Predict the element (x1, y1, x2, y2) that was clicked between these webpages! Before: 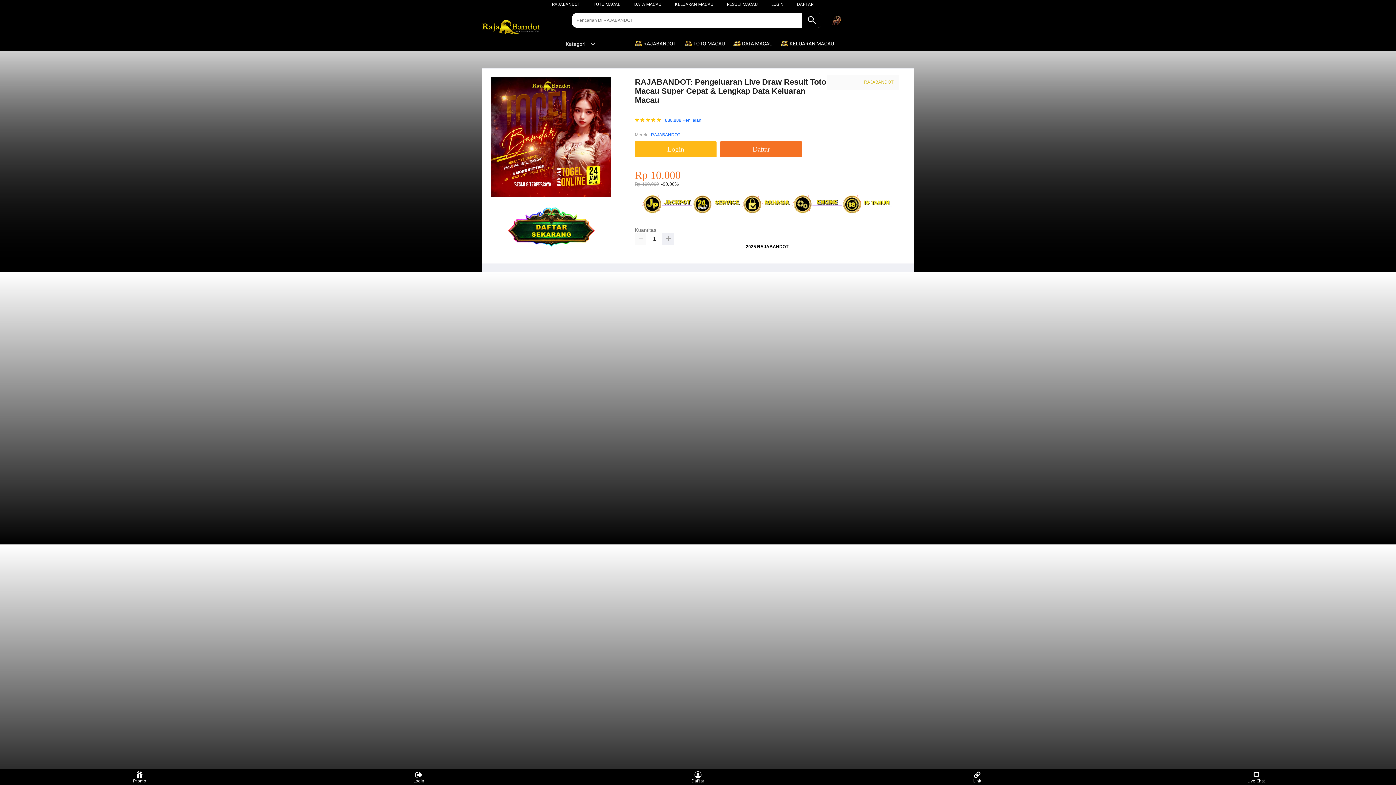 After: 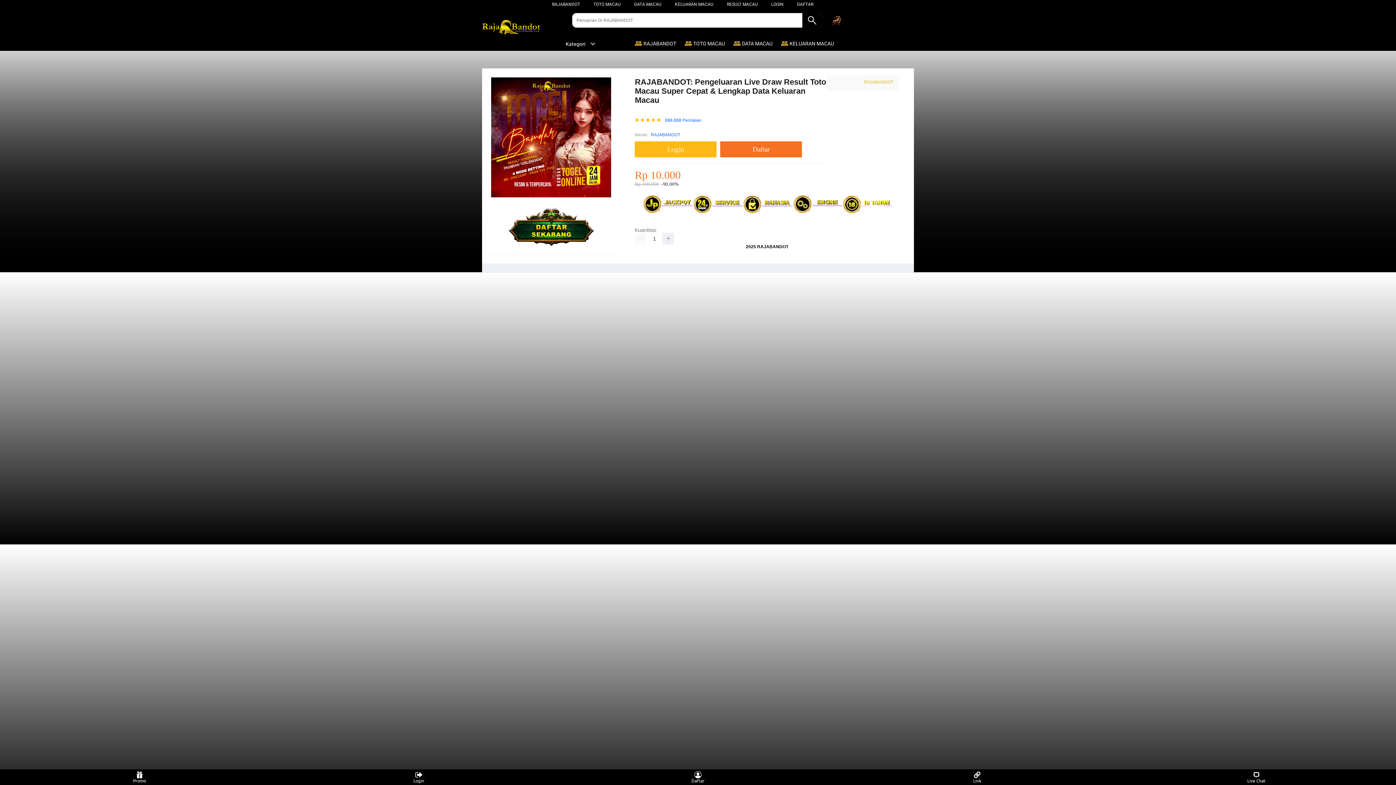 Action: bbox: (482, 13, 554, 43)